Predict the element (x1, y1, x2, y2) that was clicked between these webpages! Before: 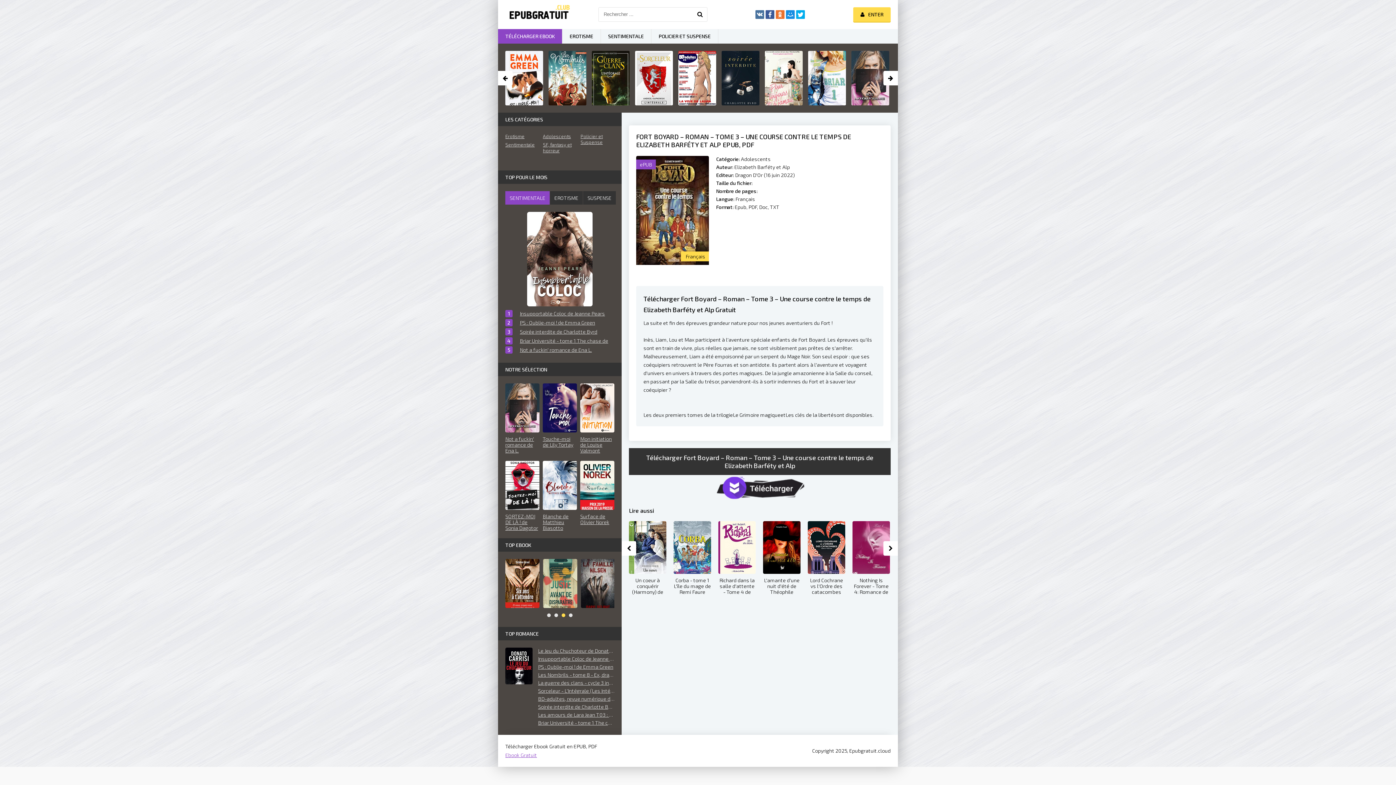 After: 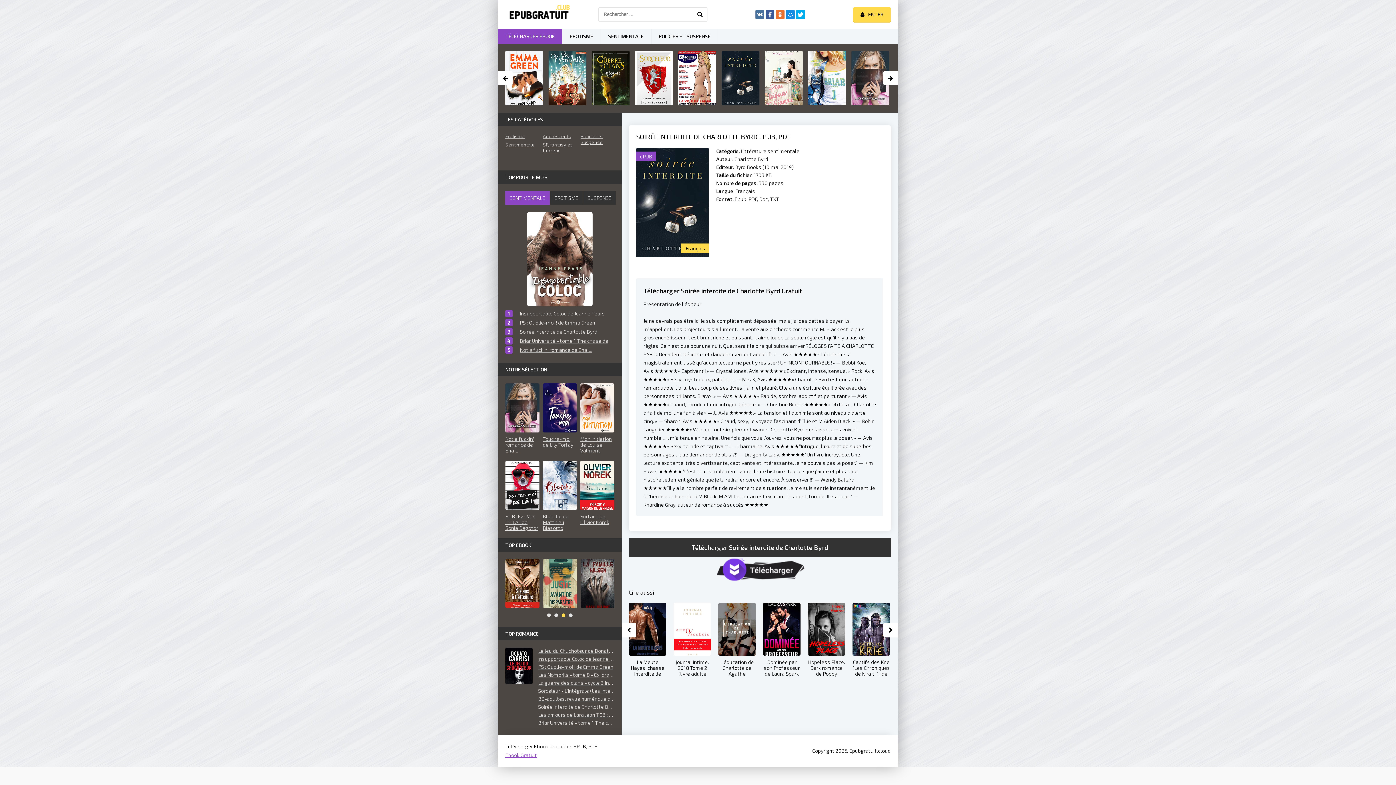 Action: bbox: (538, 704, 614, 710) label: Soirée interdite de Charlotte Byrd